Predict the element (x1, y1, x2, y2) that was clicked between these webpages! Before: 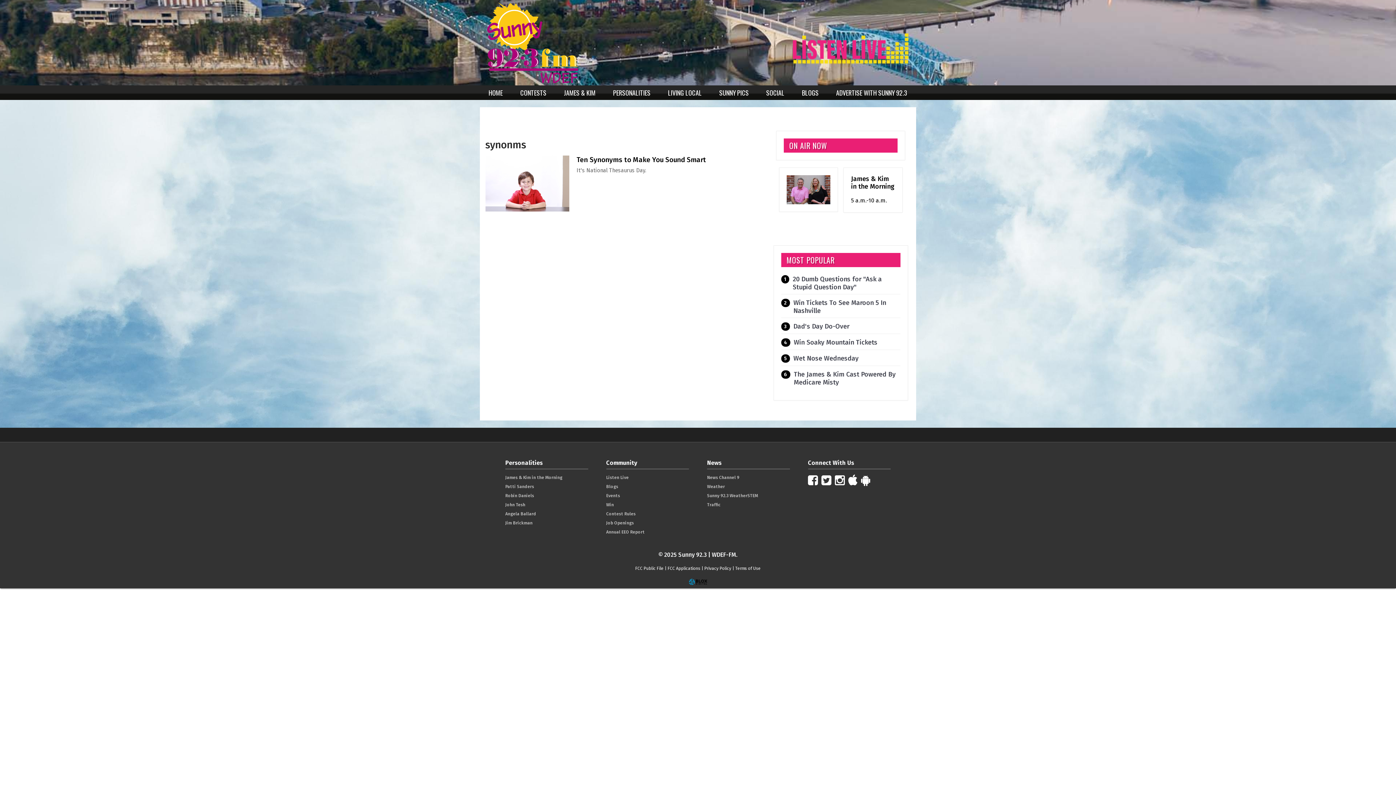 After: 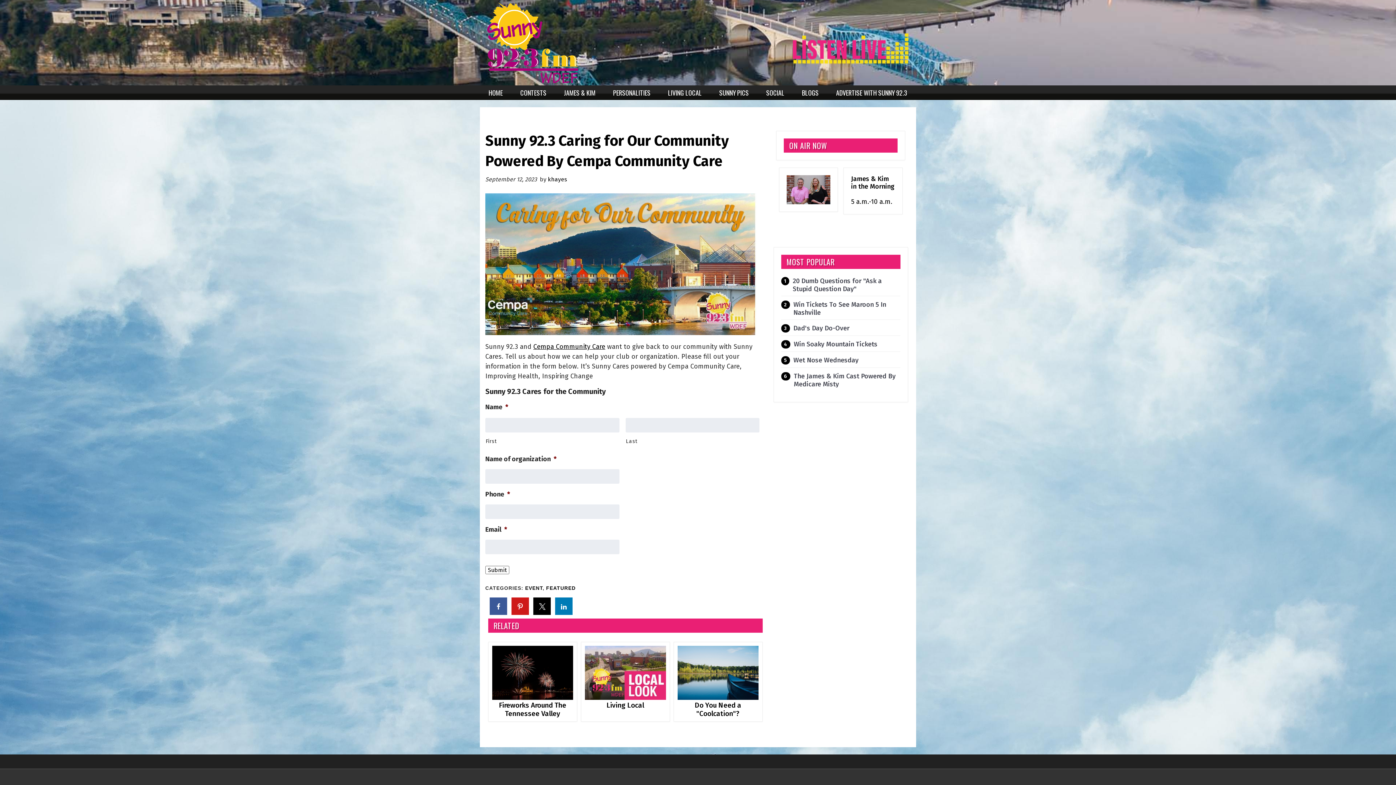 Action: label: LIVING LOCAL bbox: (659, 85, 710, 100)